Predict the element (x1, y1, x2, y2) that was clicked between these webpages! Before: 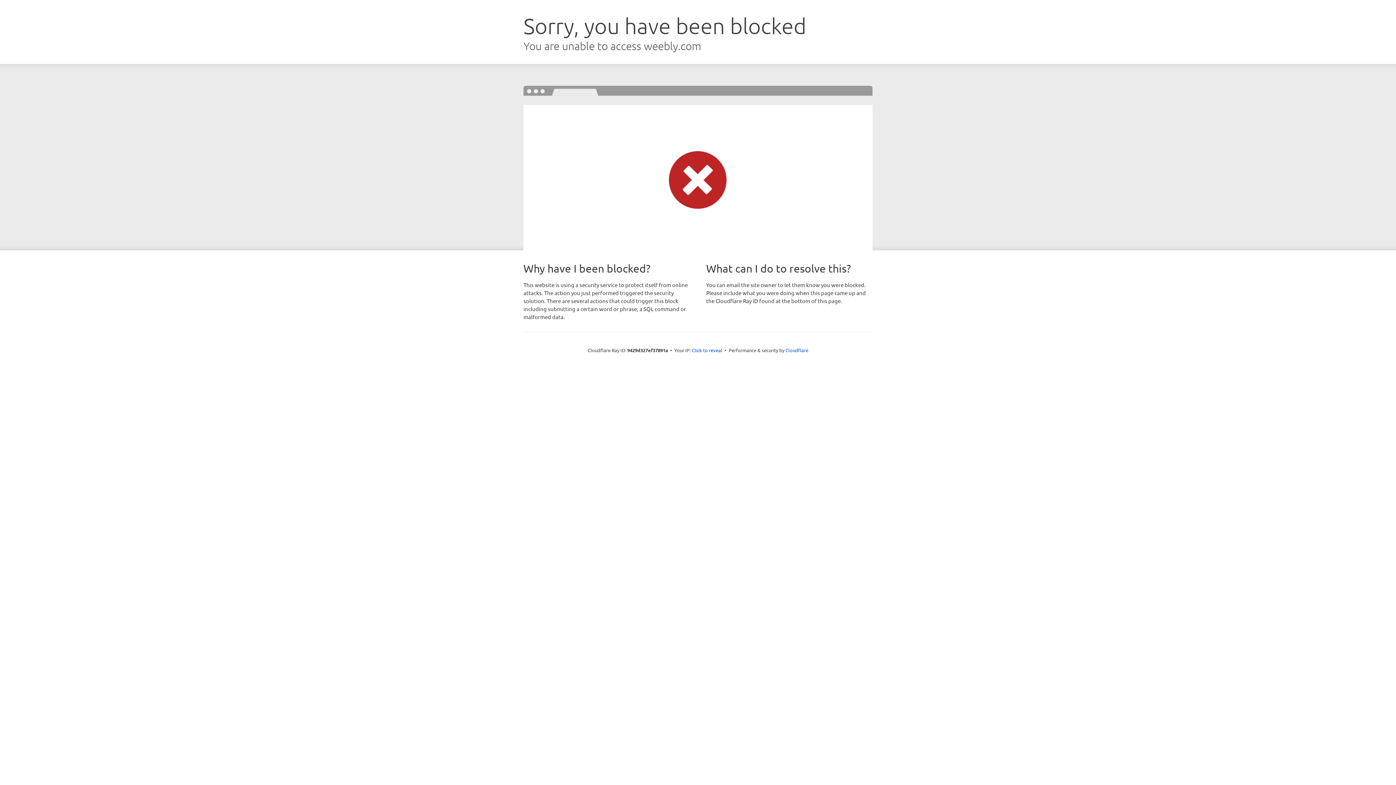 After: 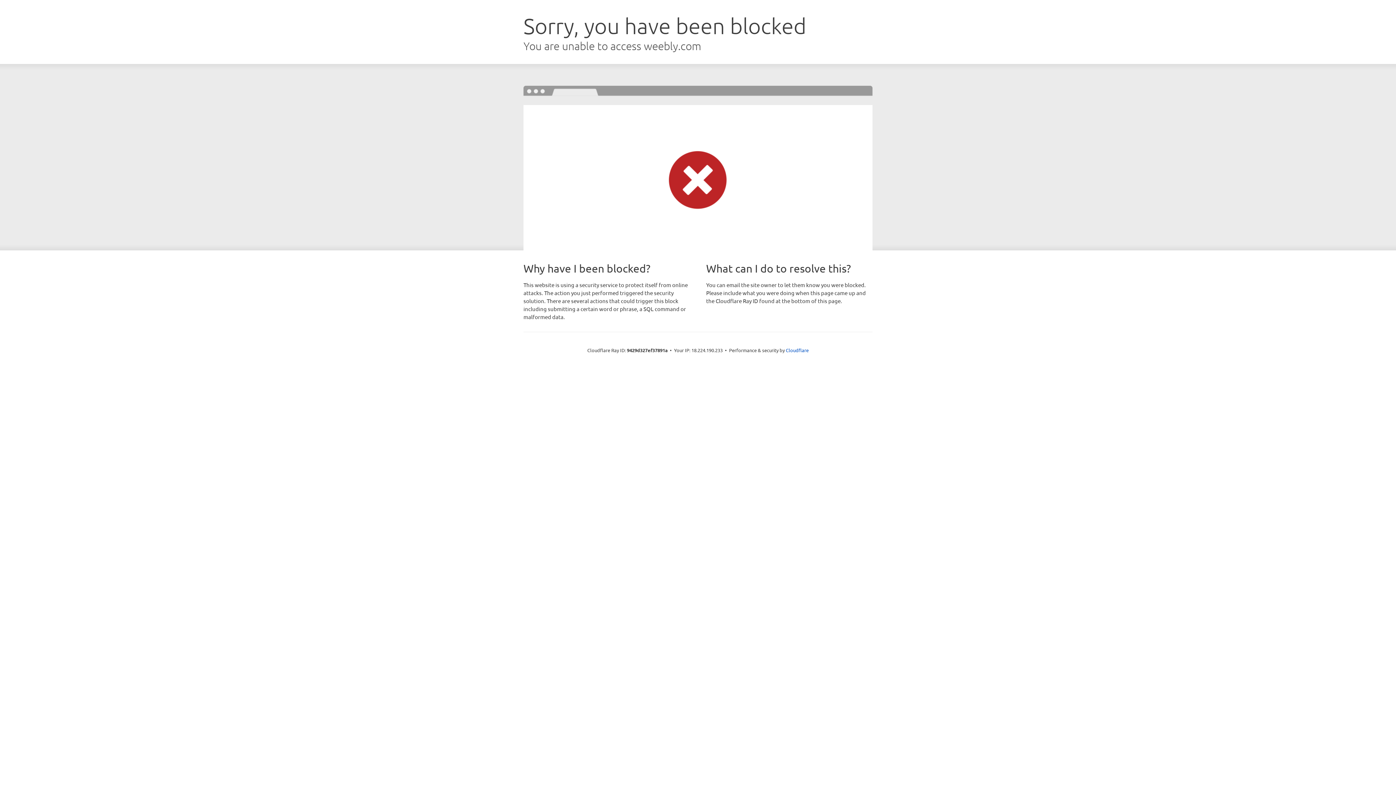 Action: label: Click to reveal bbox: (692, 346, 722, 353)